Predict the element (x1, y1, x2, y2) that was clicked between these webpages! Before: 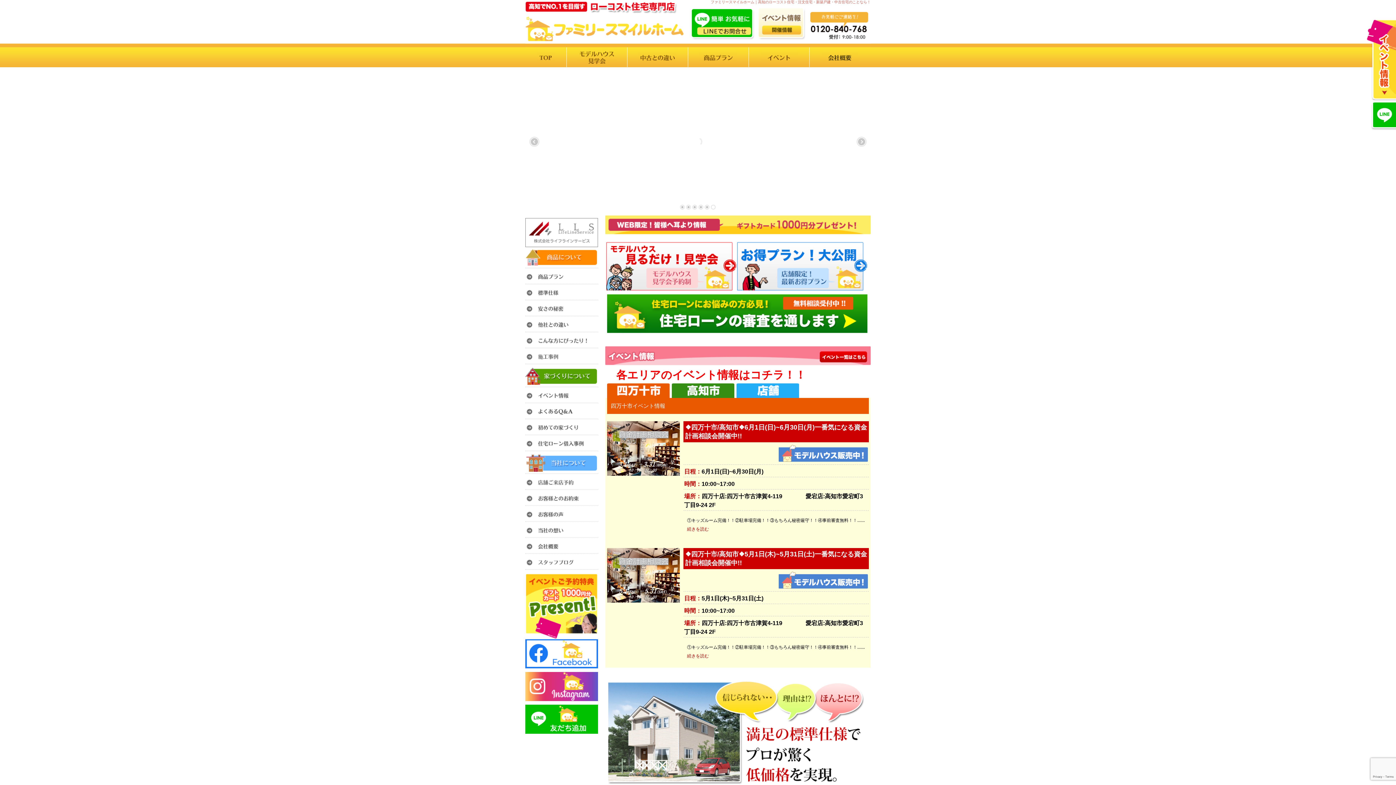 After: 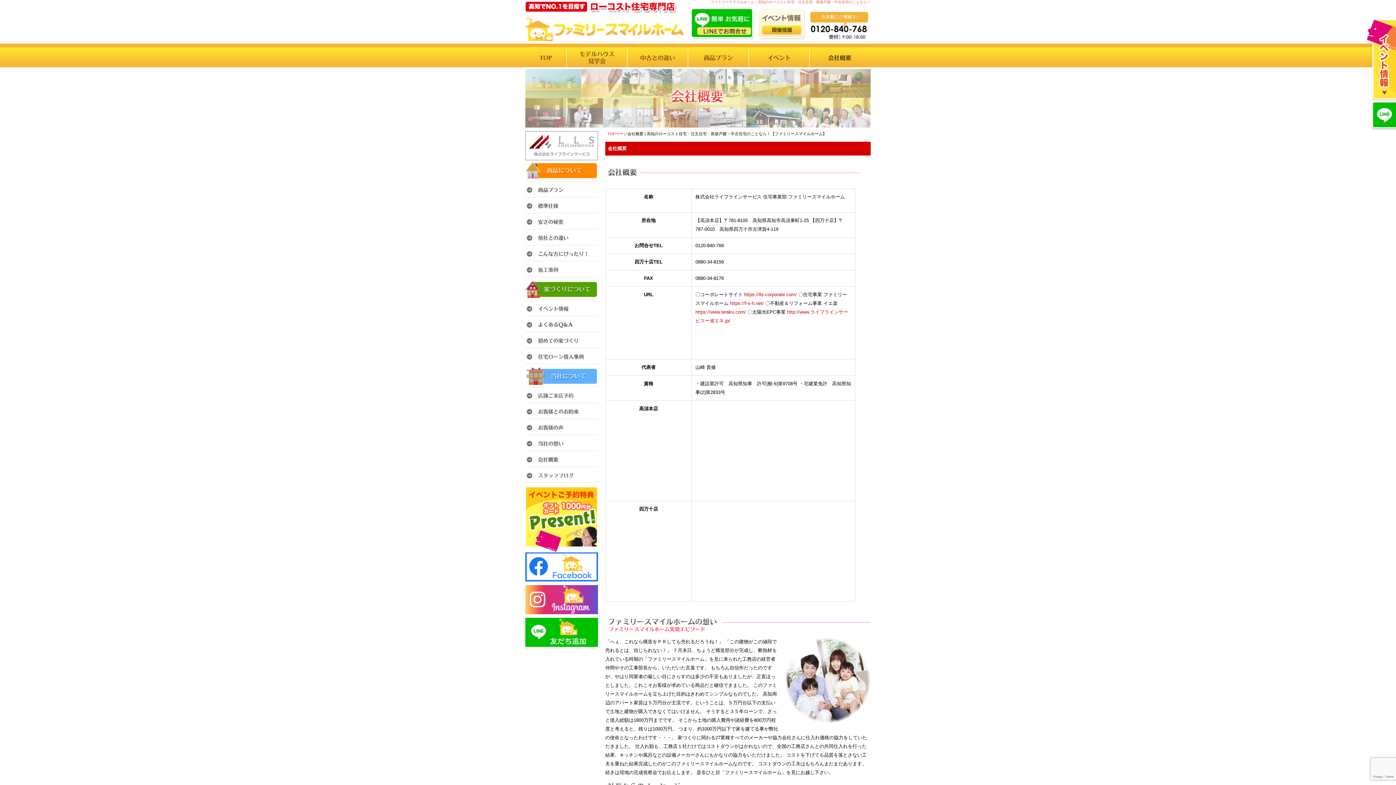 Action: bbox: (821, 62, 858, 68)